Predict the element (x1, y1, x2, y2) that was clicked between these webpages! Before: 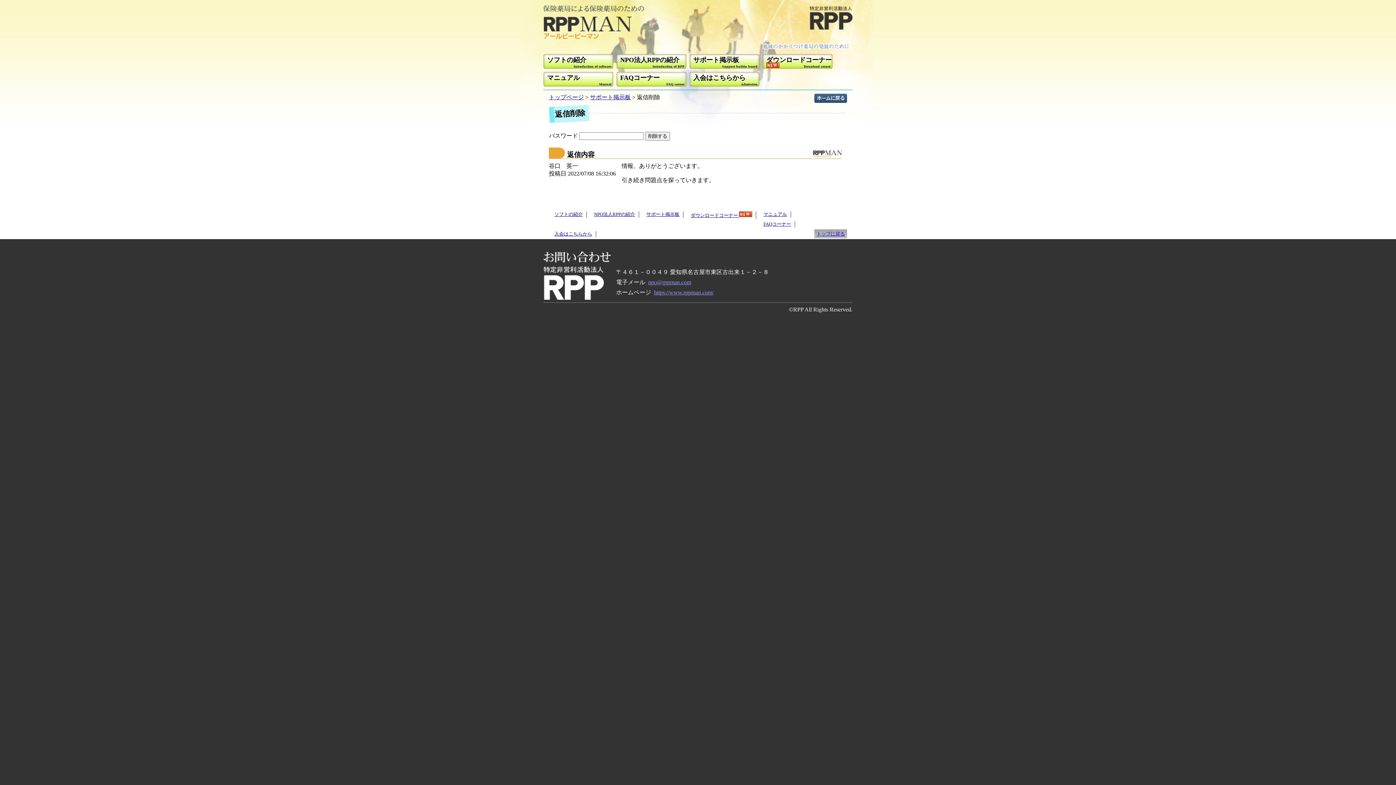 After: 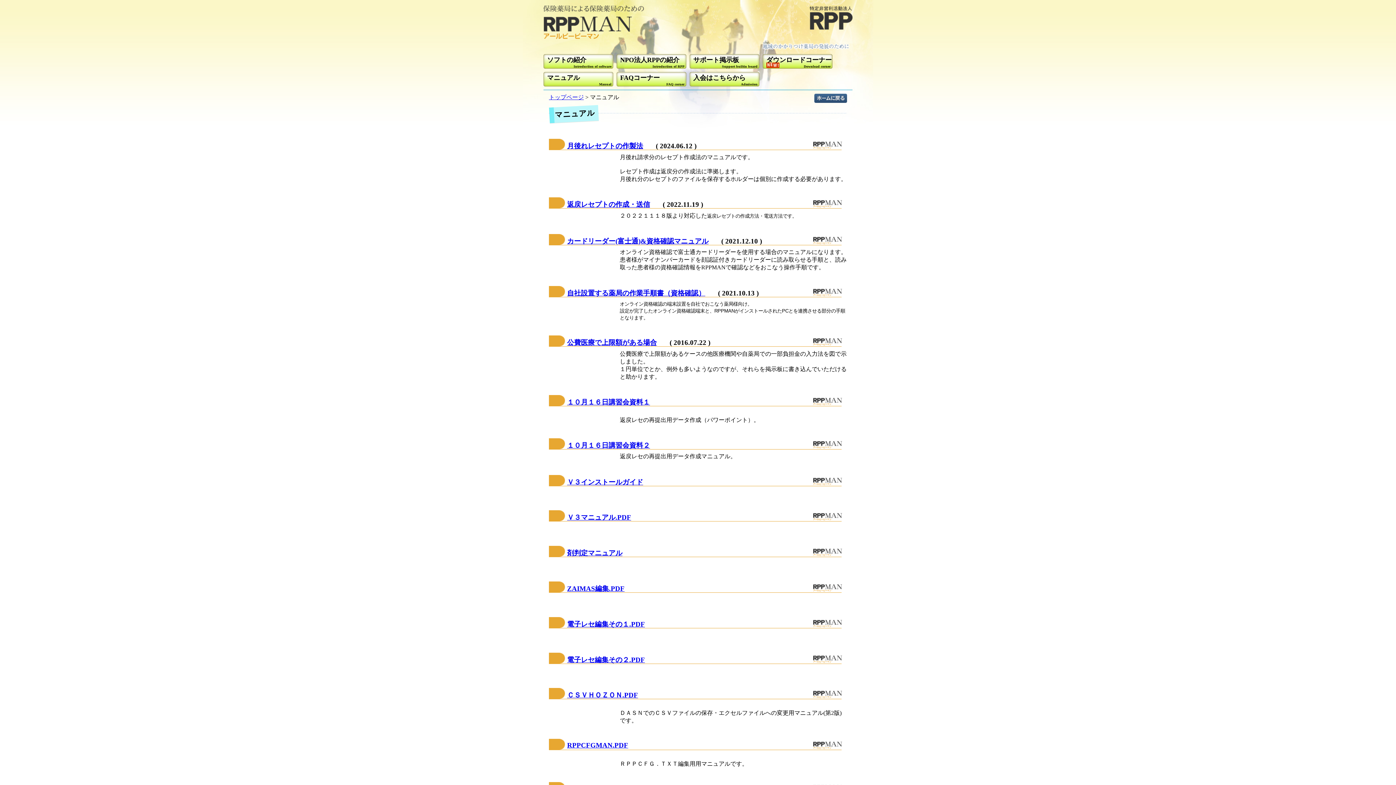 Action: bbox: (543, 72, 613, 86) label: マニュアル
Manual